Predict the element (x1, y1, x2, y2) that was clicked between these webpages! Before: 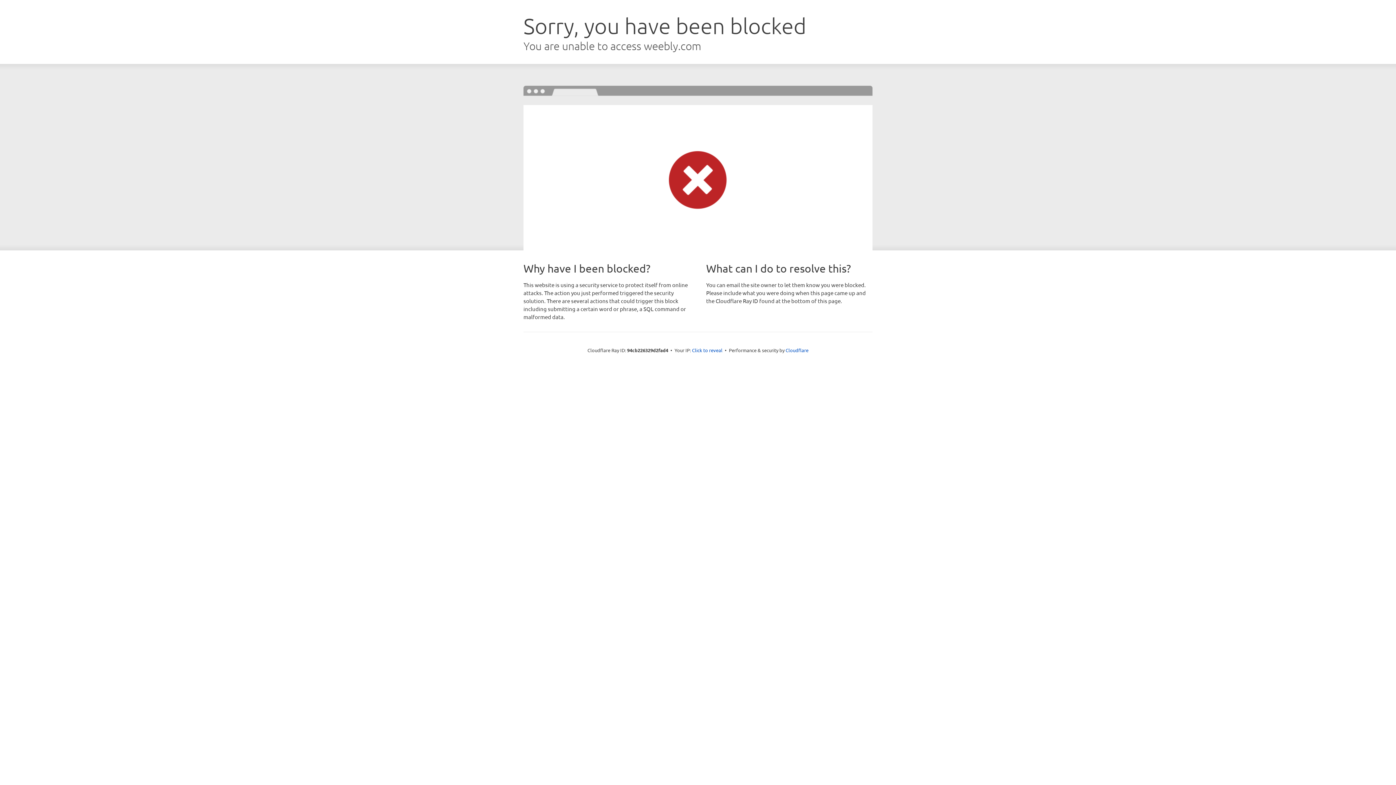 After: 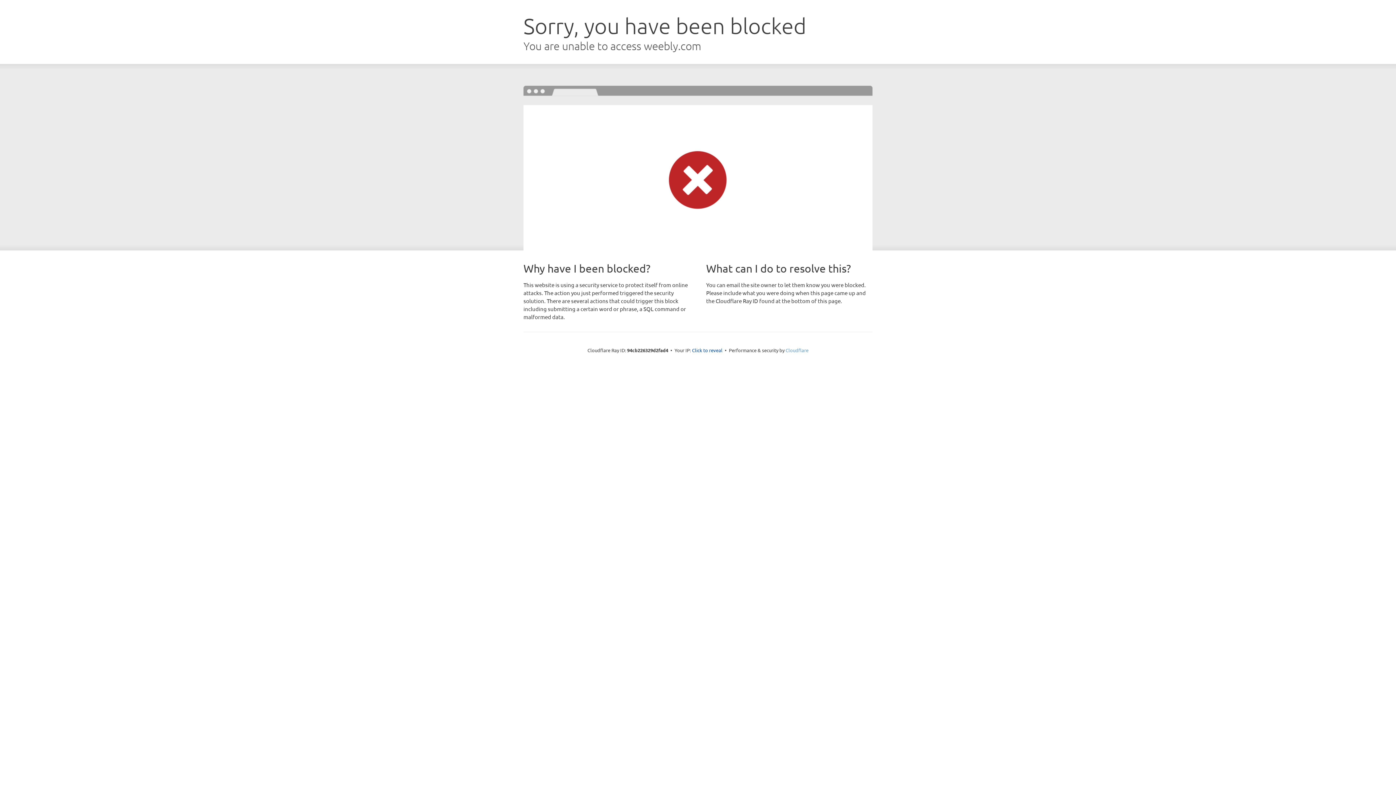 Action: bbox: (785, 347, 808, 353) label: Cloudflare